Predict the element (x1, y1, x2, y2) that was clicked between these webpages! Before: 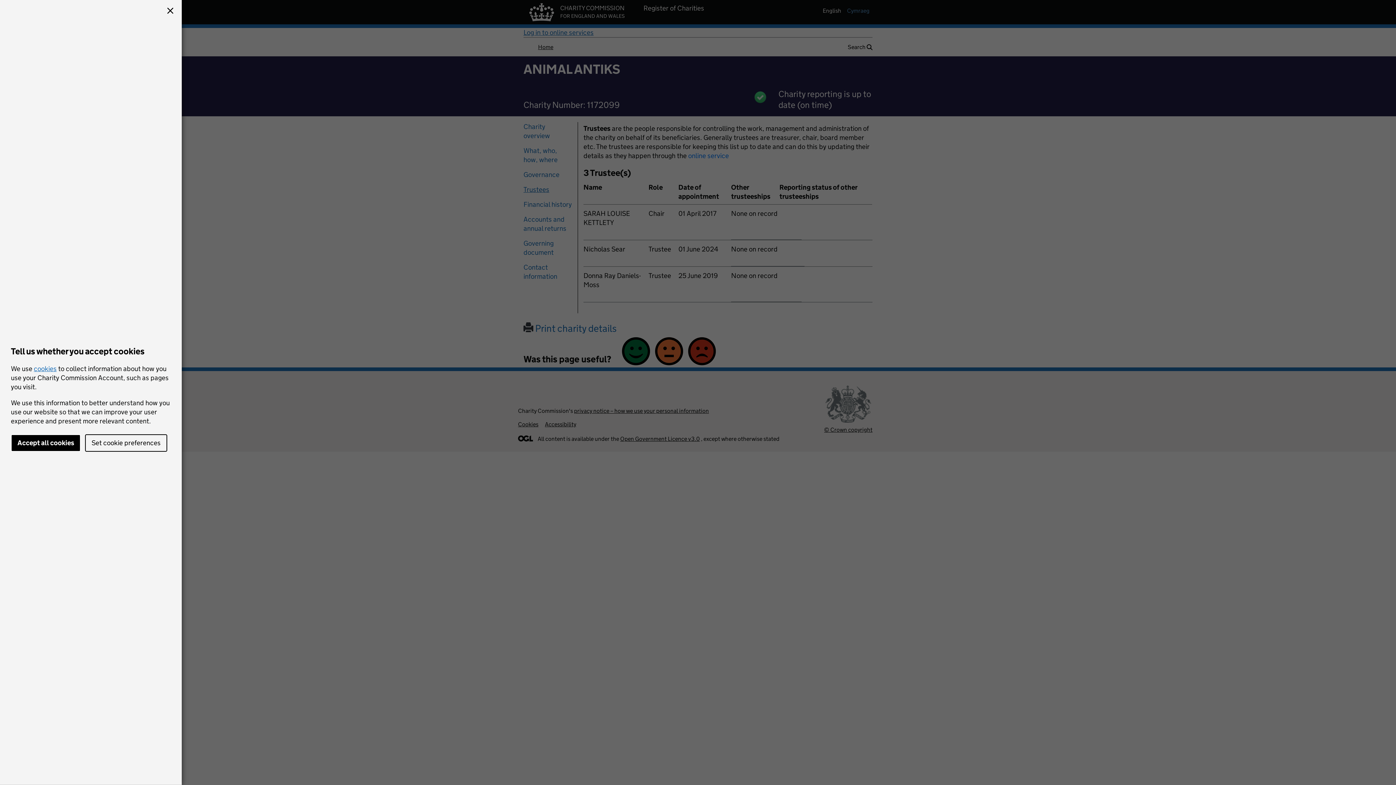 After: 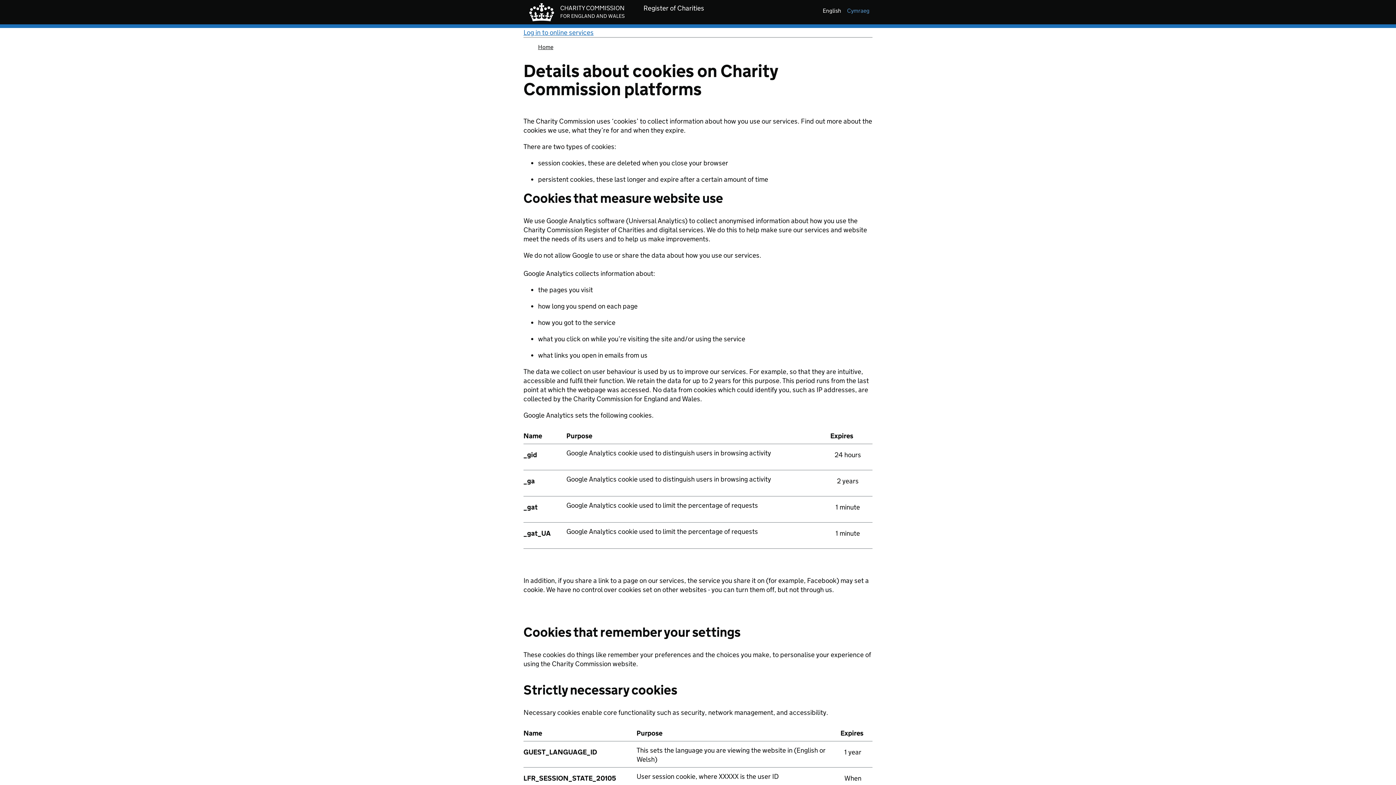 Action: label: cookies bbox: (33, 364, 56, 372)